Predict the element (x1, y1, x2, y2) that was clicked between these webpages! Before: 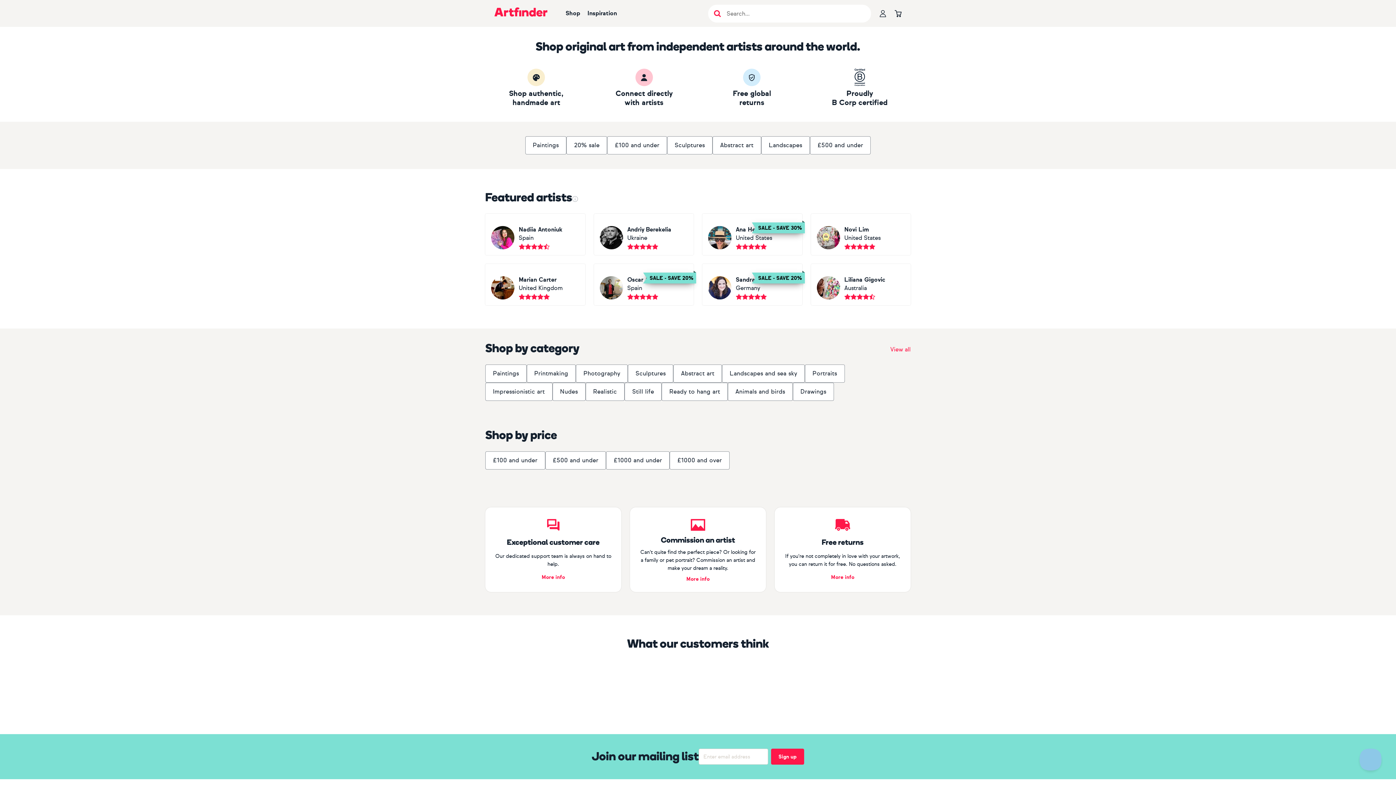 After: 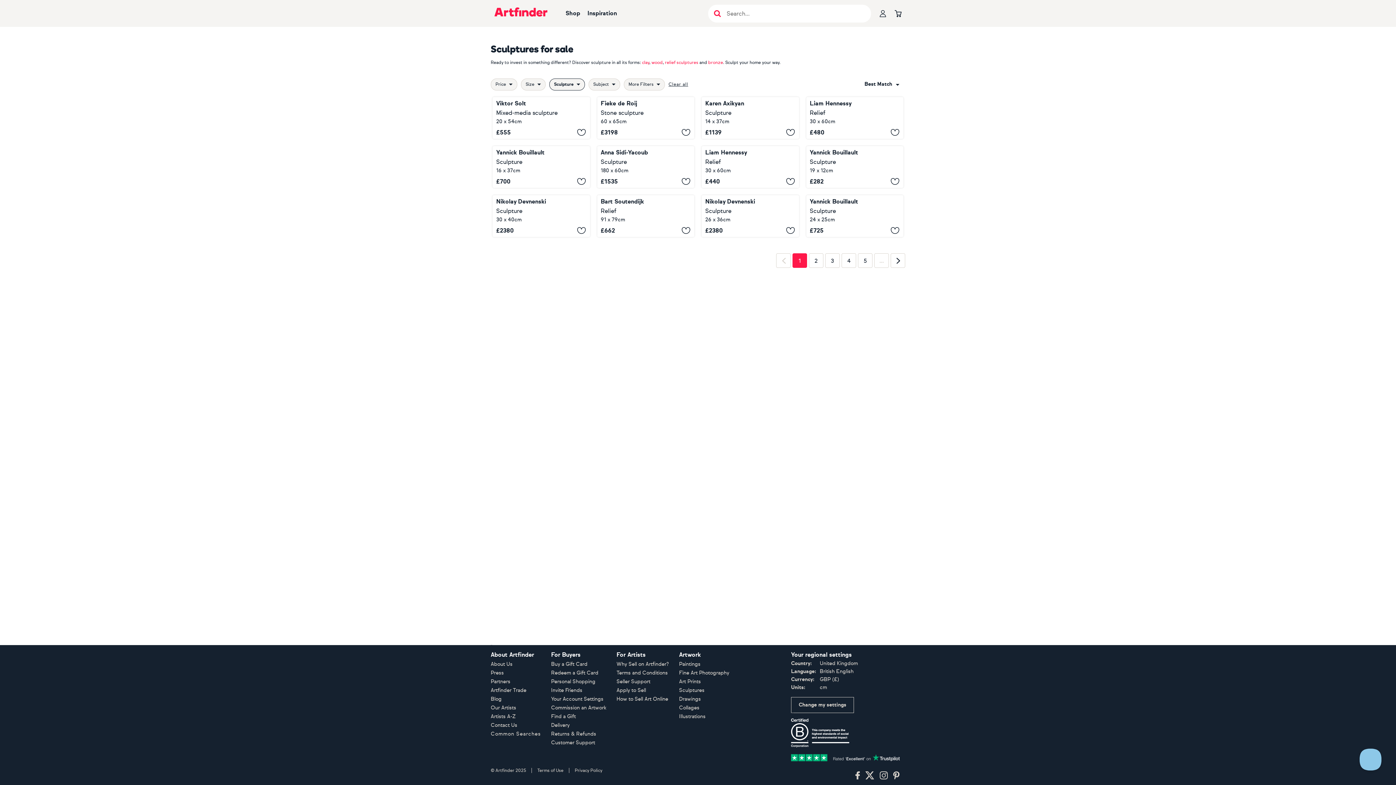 Action: label: Sculptures bbox: (667, 136, 712, 154)